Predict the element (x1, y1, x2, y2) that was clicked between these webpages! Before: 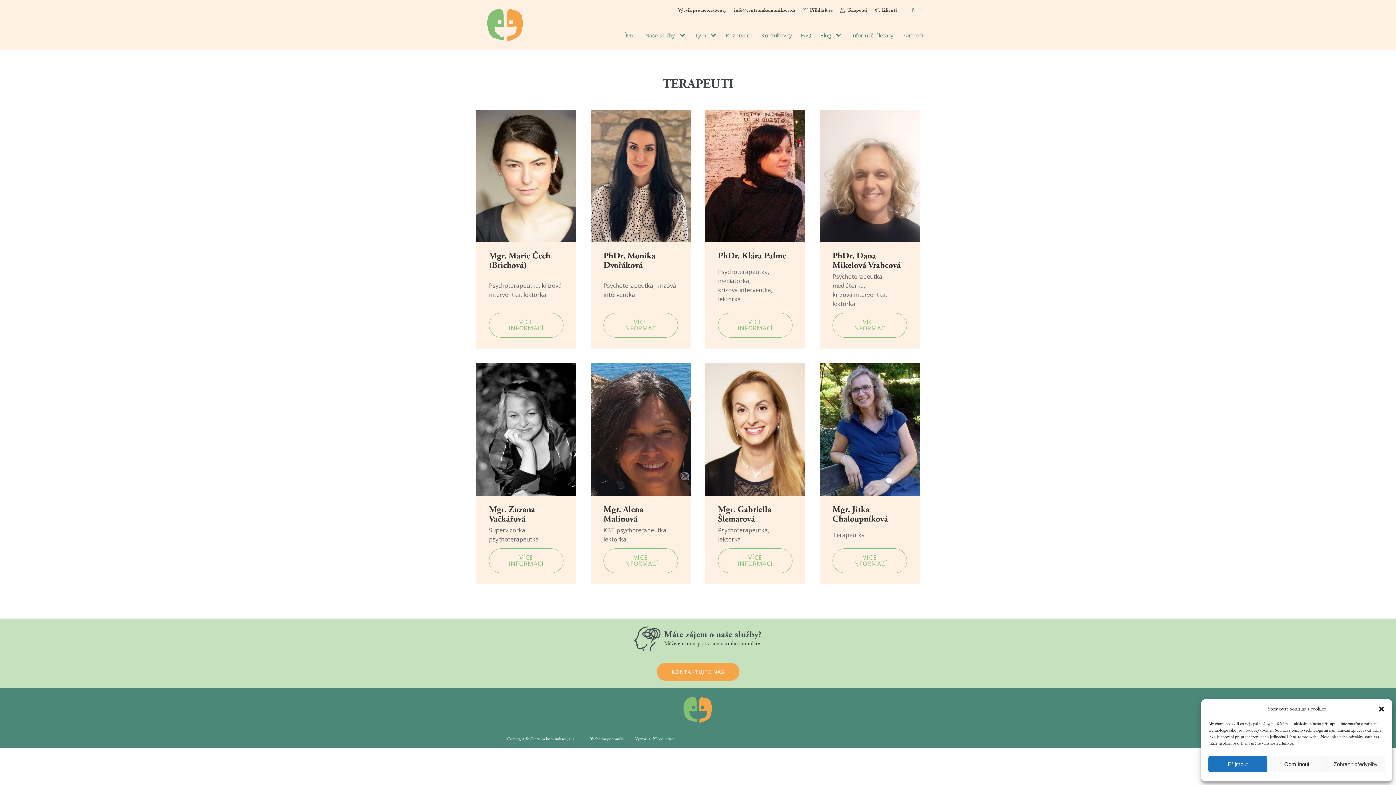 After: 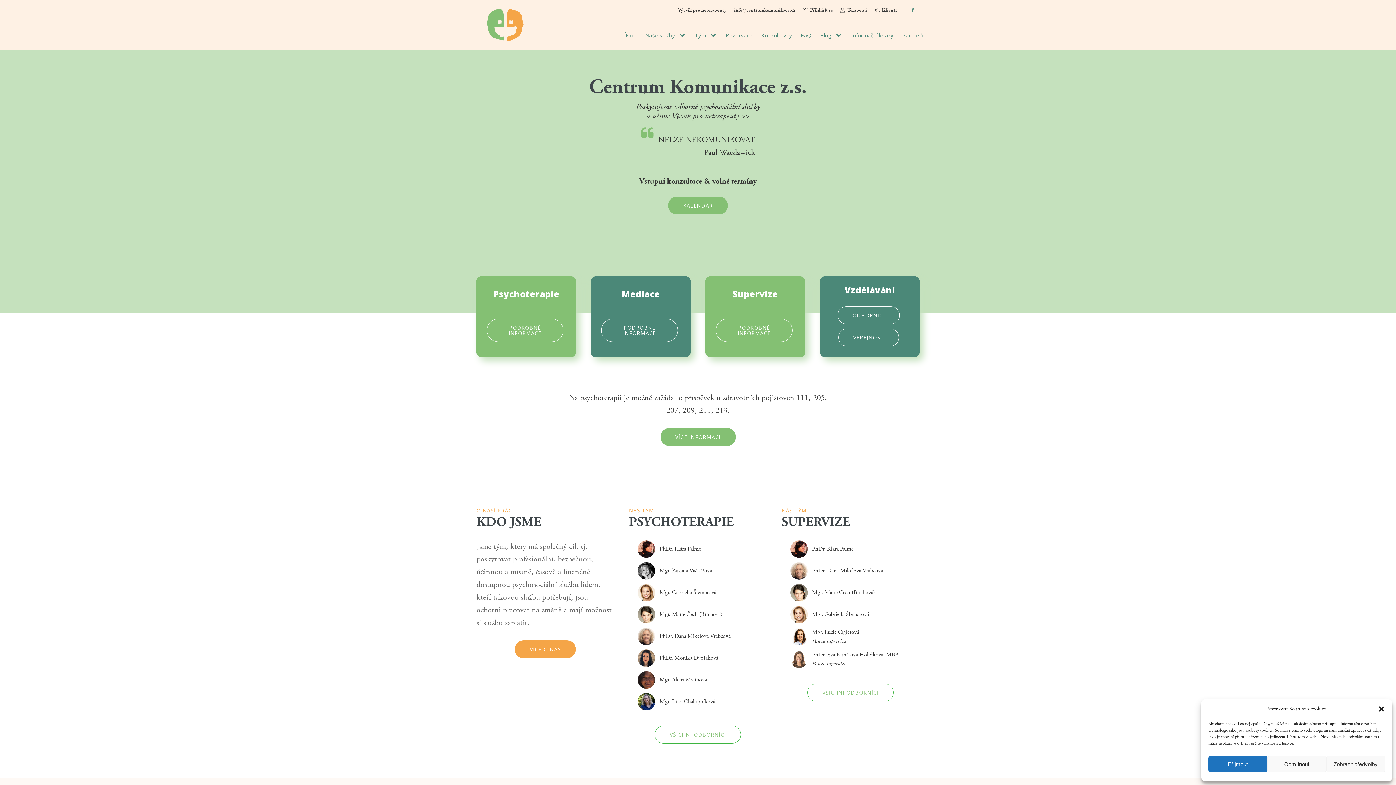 Action: bbox: (680, 695, 716, 724)